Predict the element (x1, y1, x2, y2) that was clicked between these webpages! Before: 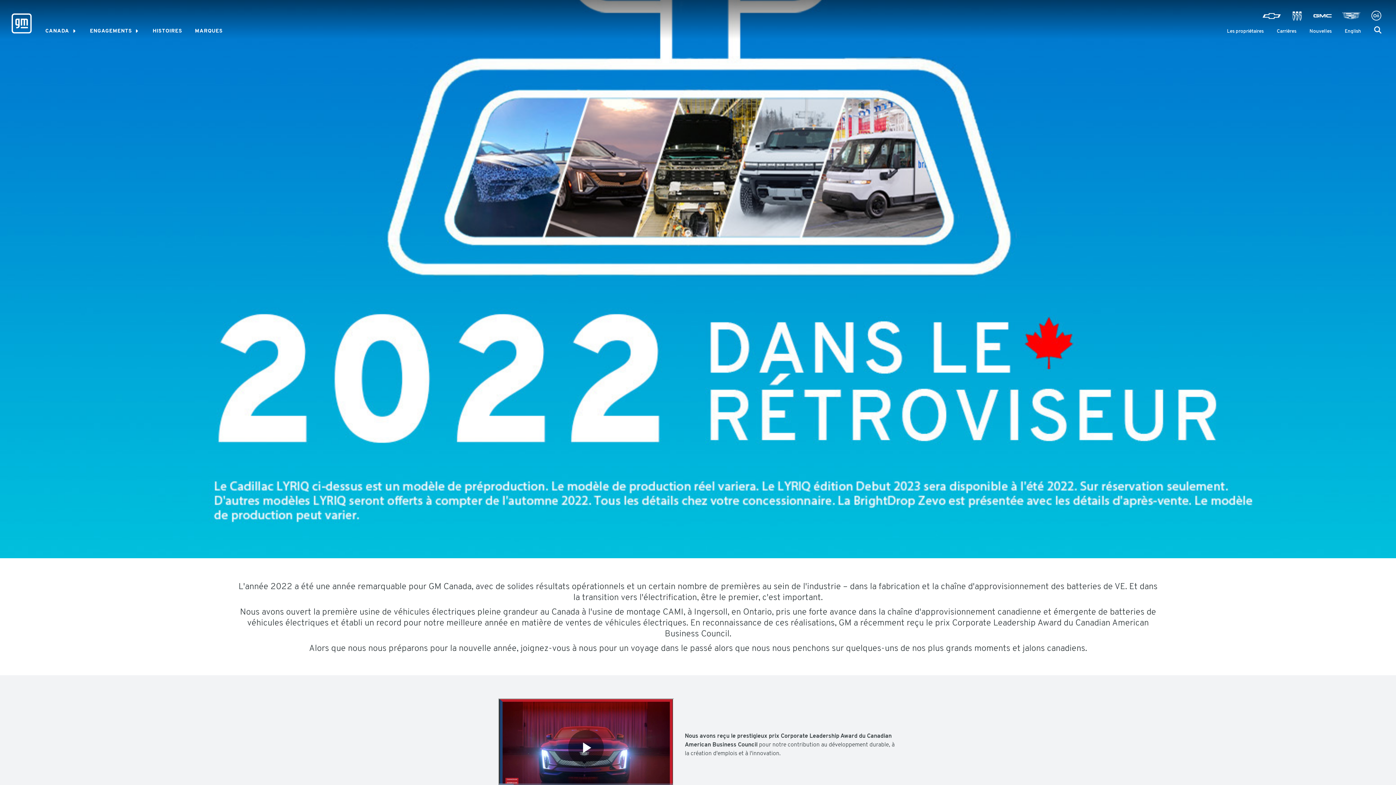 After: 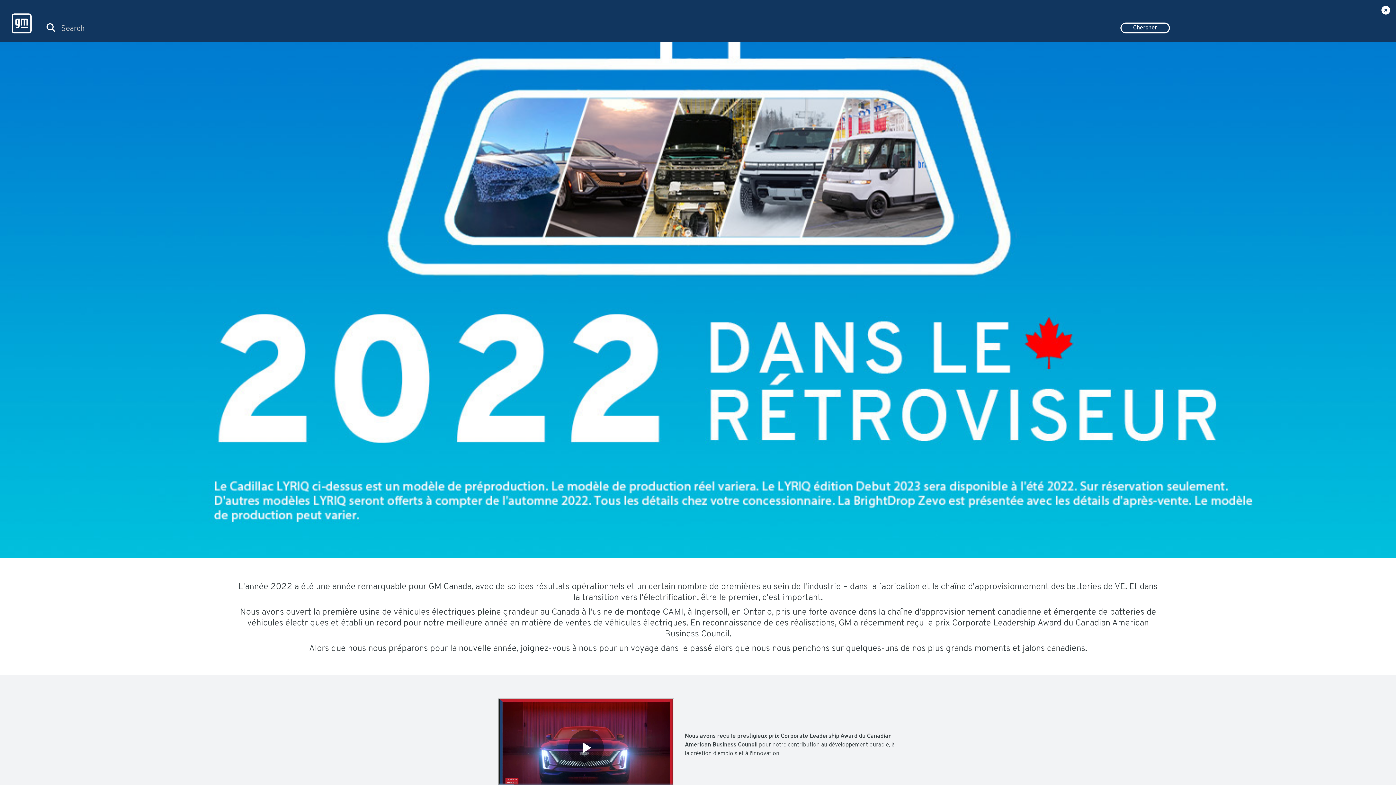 Action: bbox: (1371, 24, 1384, 35)